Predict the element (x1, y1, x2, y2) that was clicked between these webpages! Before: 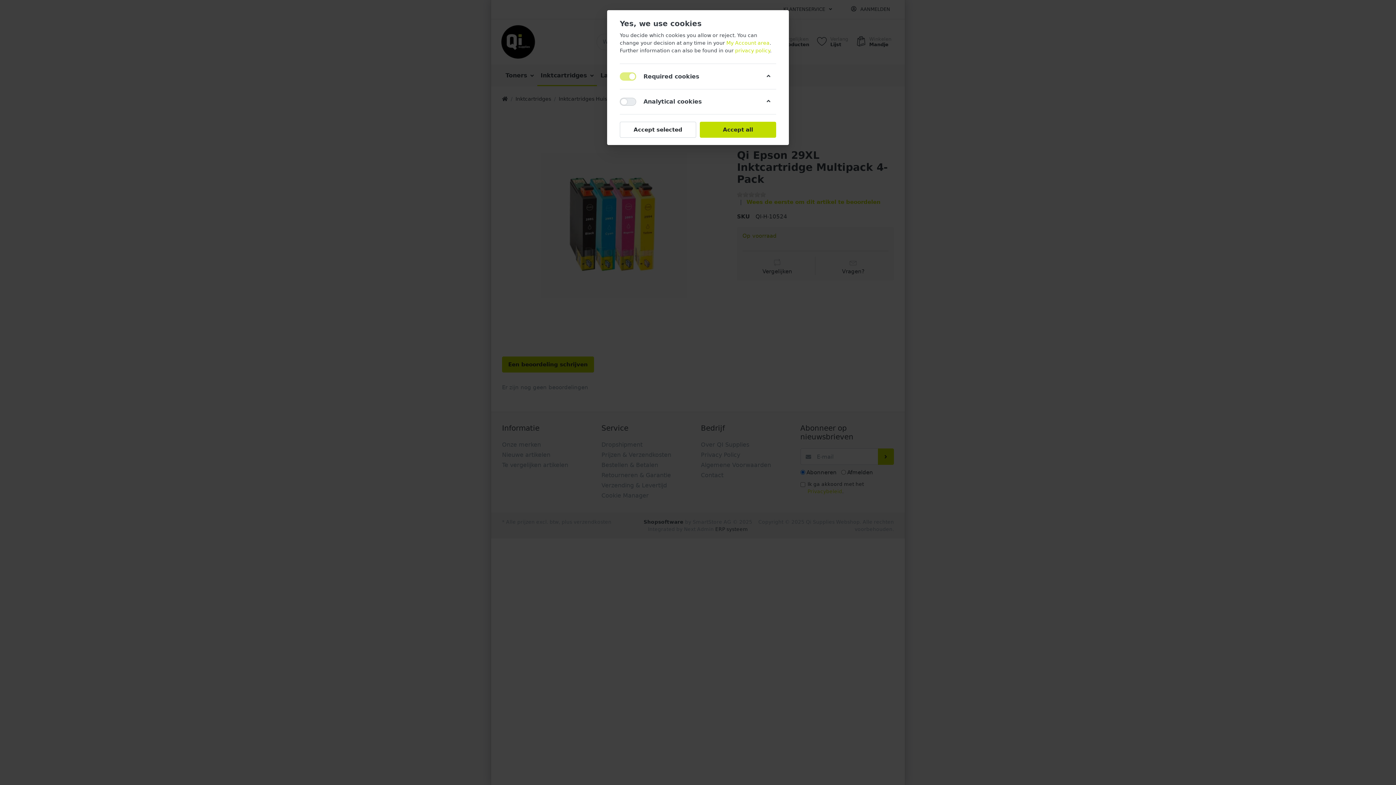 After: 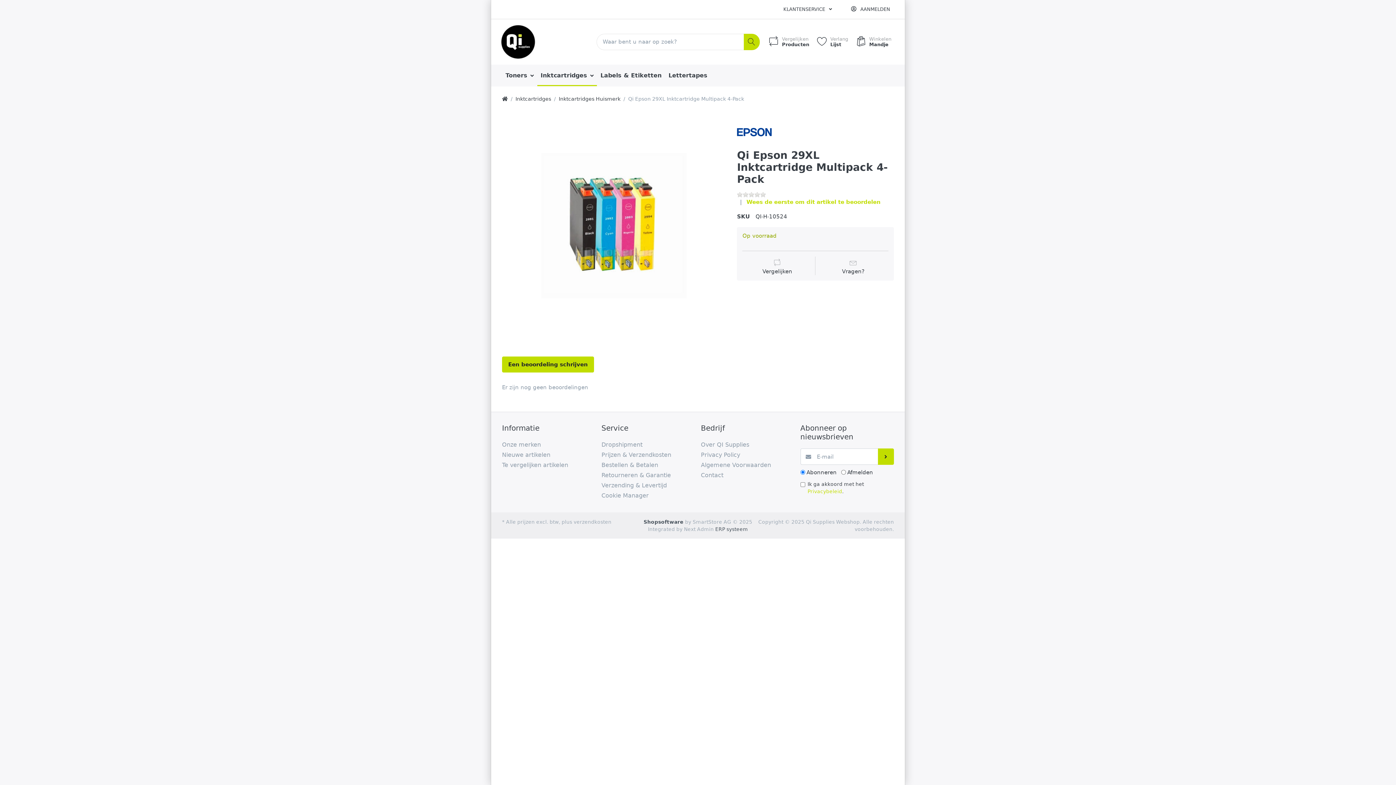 Action: label: Accept all bbox: (700, 121, 776, 137)